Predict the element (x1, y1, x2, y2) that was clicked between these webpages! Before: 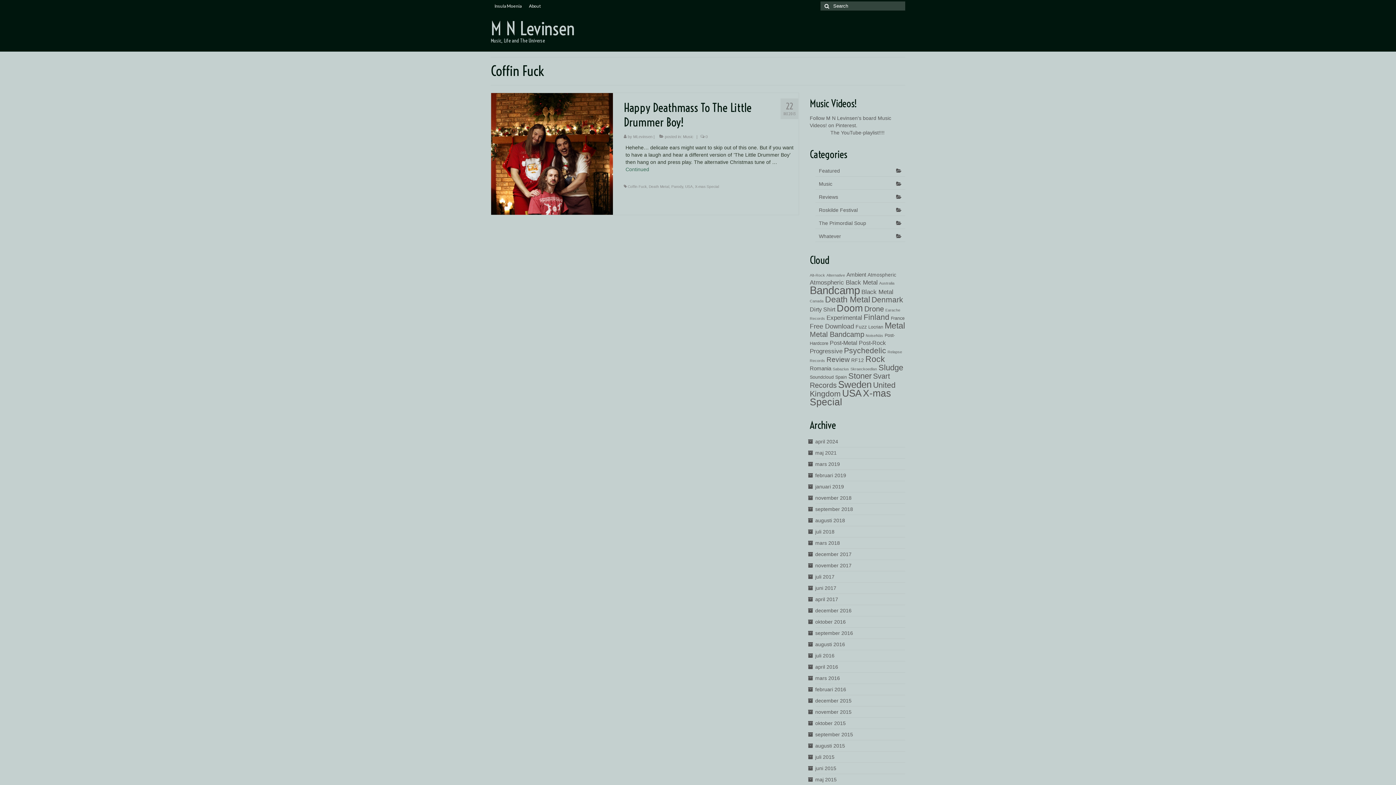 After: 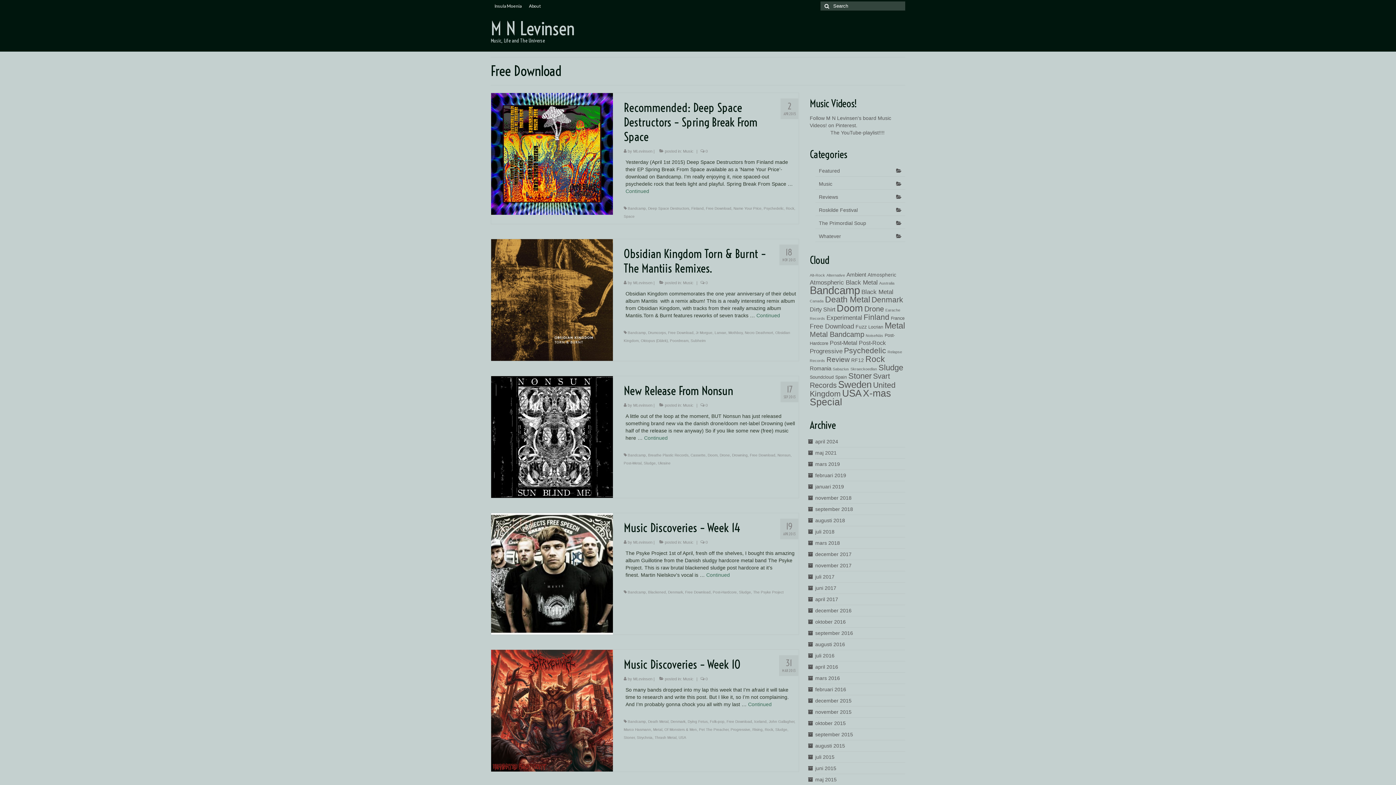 Action: bbox: (810, 322, 854, 330) label: Free Download (11 objekt)